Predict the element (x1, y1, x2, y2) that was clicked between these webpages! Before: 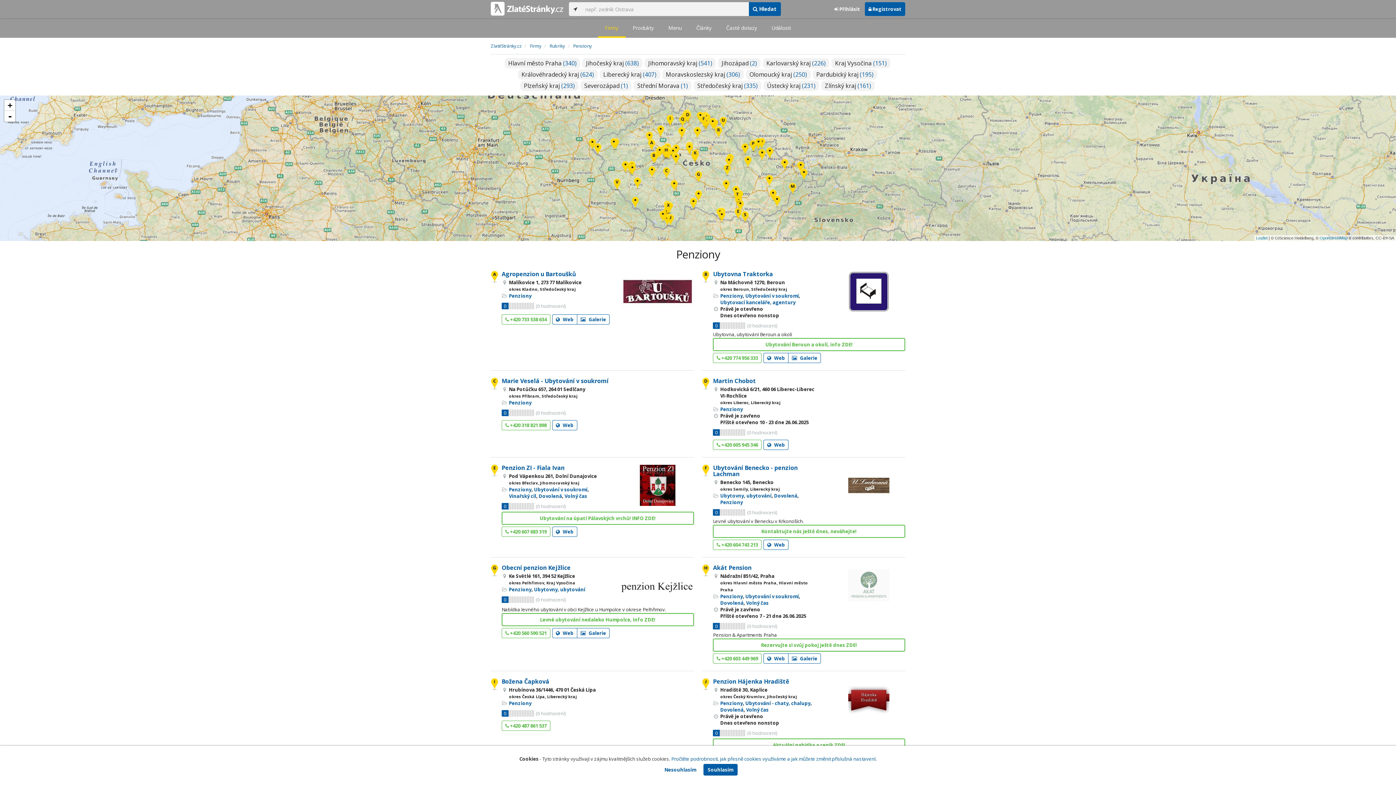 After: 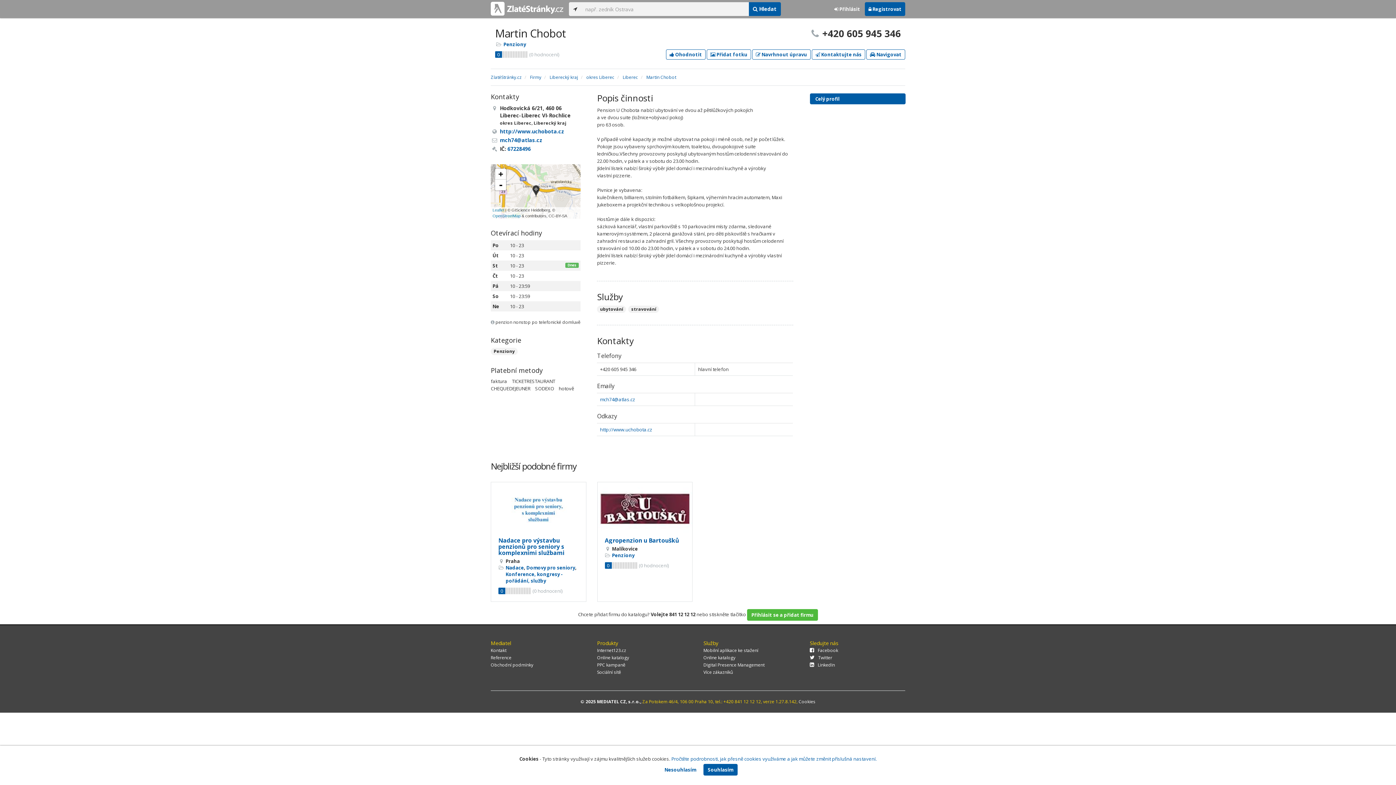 Action: bbox: (713, 377, 756, 385) label: Martin Chobot